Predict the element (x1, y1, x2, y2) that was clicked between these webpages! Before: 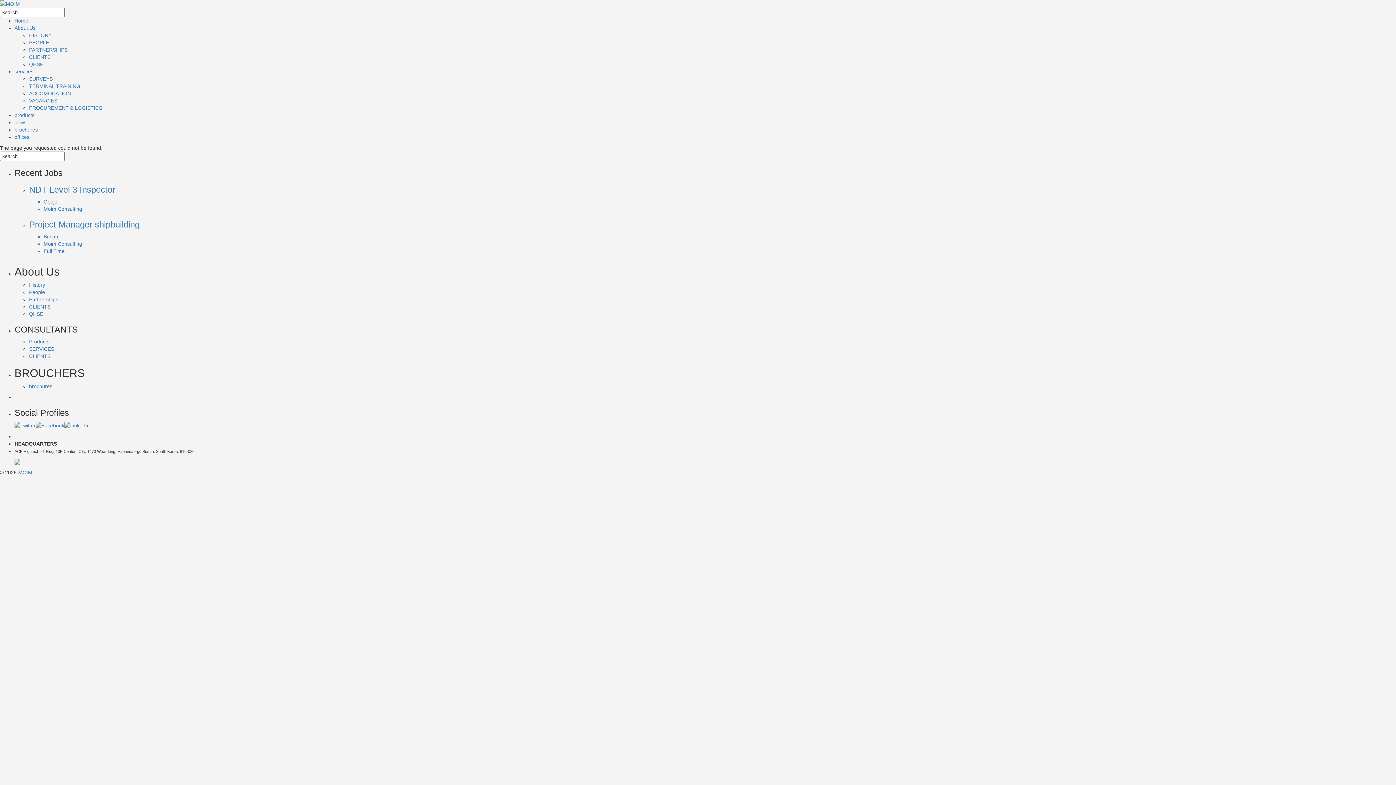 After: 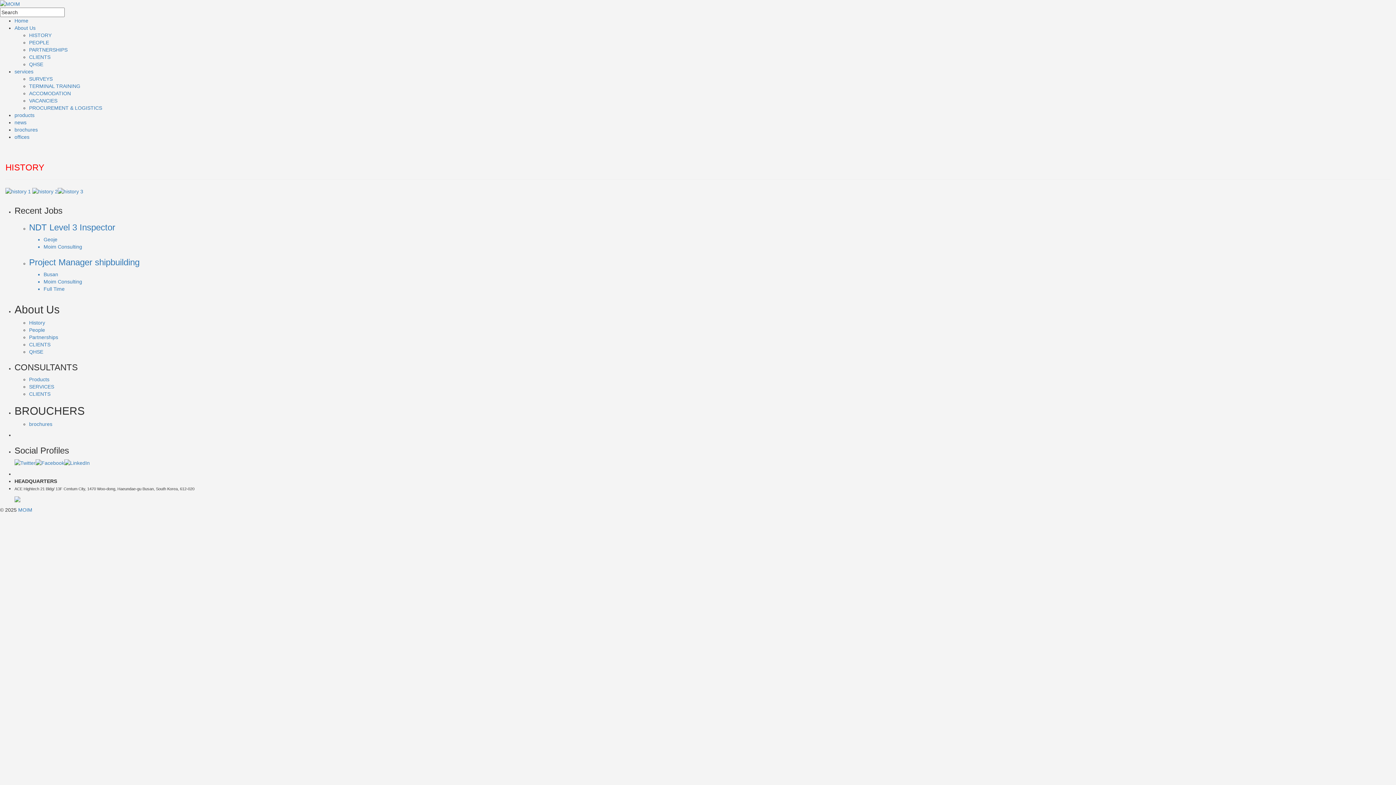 Action: bbox: (29, 282, 45, 288) label: History